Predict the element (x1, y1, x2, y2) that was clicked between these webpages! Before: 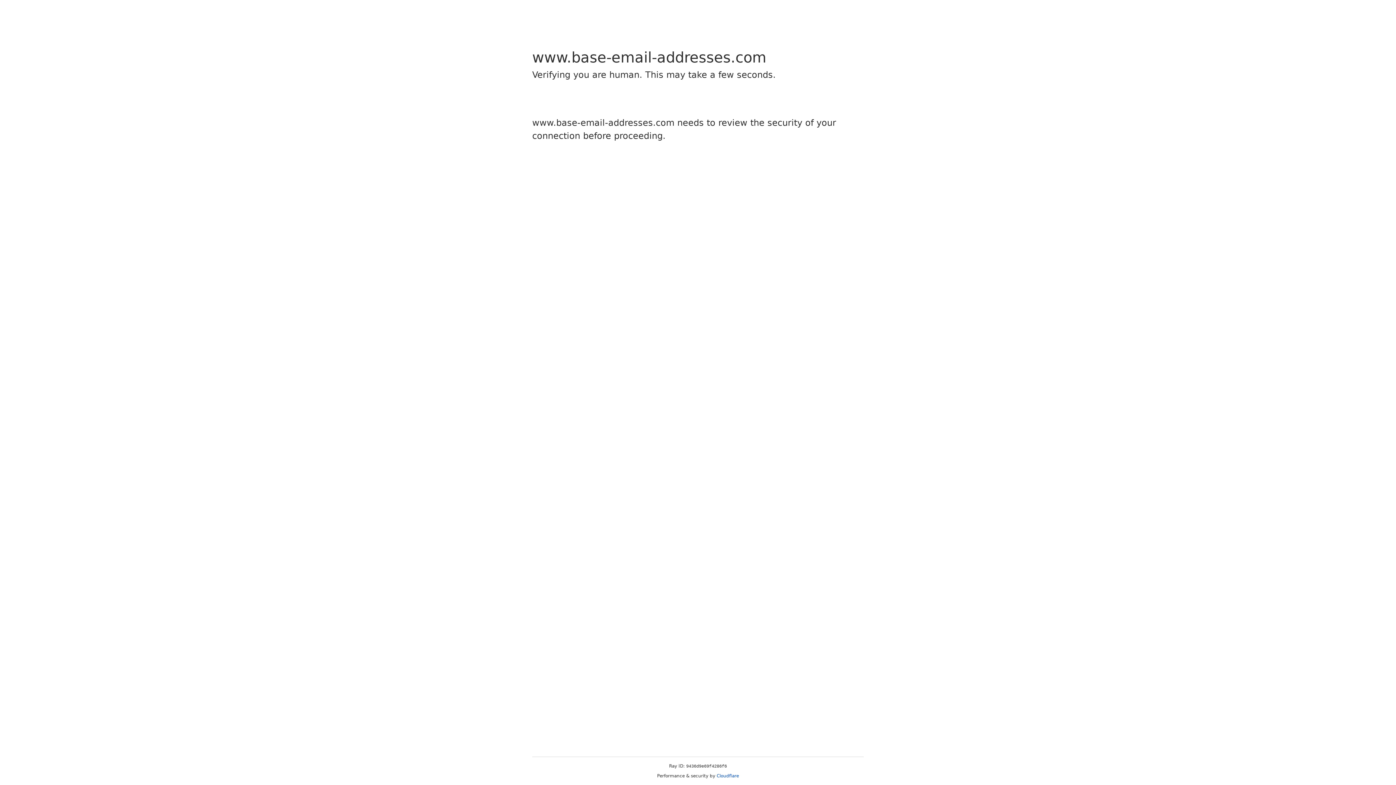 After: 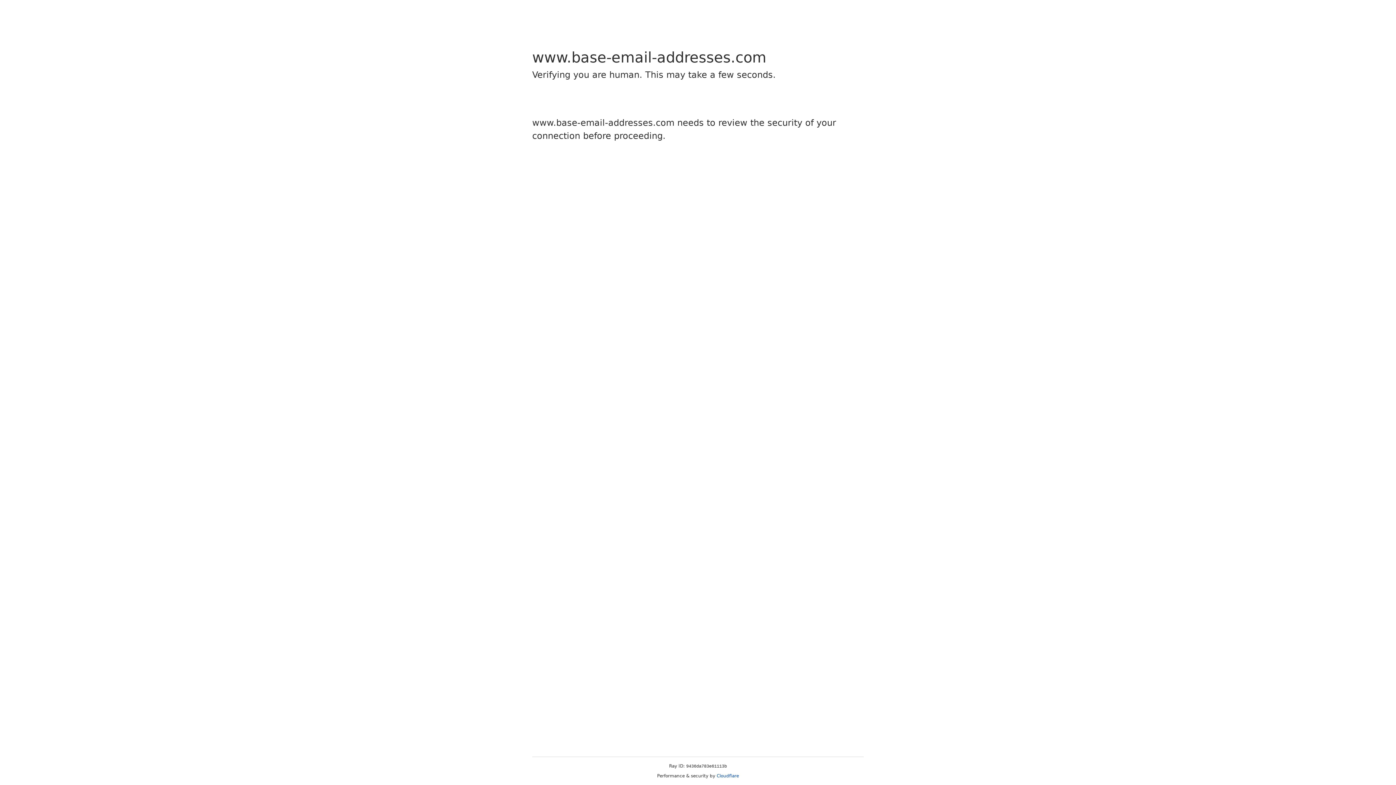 Action: label: Cloudflare bbox: (716, 773, 739, 778)